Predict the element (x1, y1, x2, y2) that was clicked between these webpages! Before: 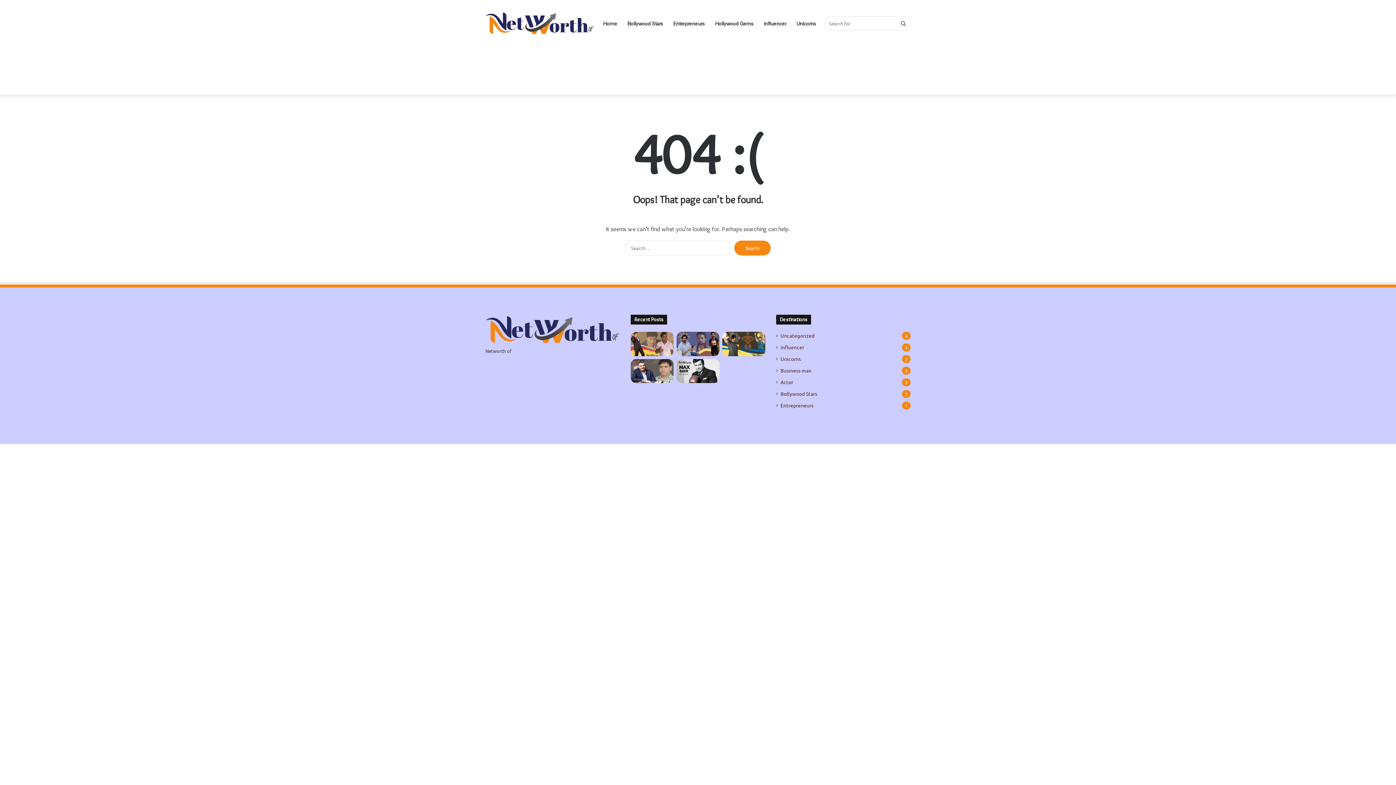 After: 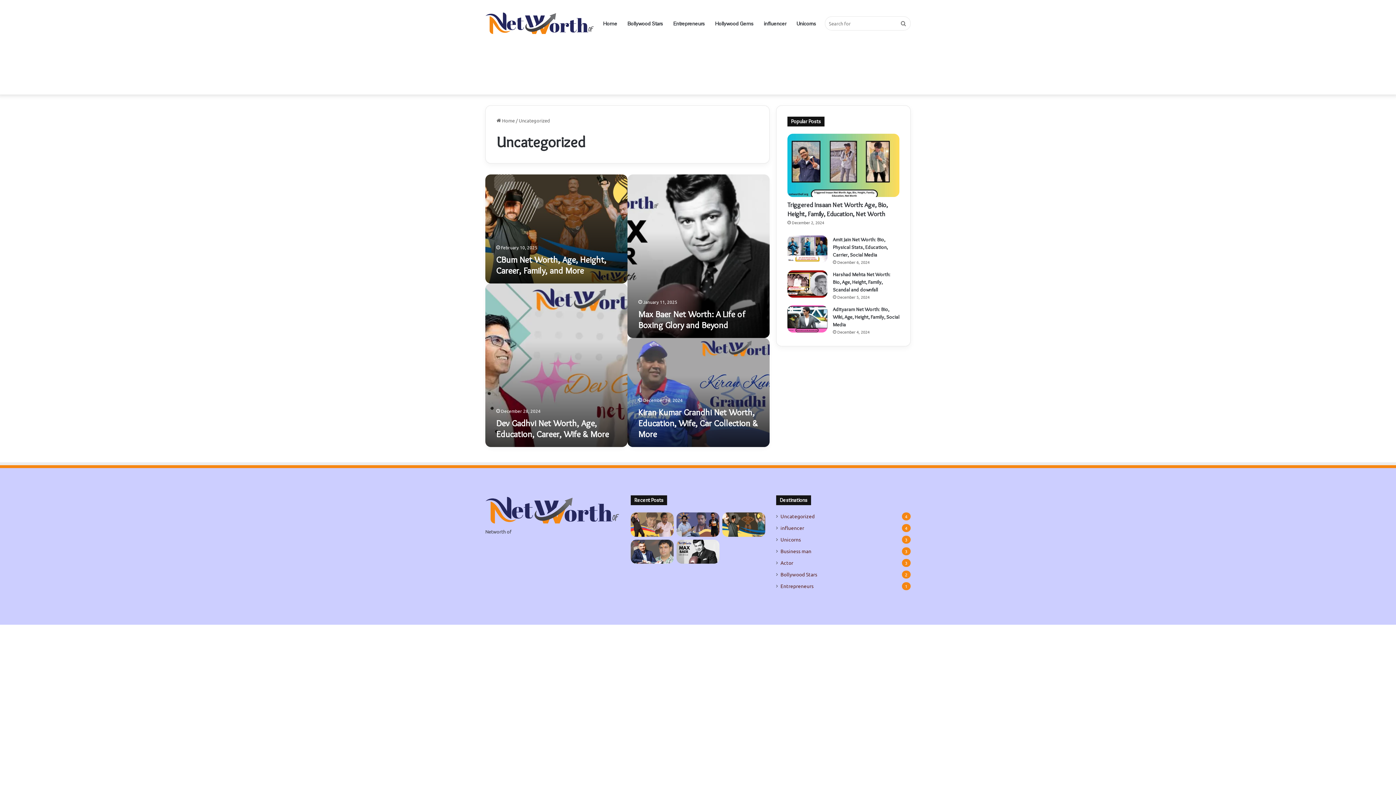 Action: label: Uncategorized bbox: (780, 332, 814, 339)